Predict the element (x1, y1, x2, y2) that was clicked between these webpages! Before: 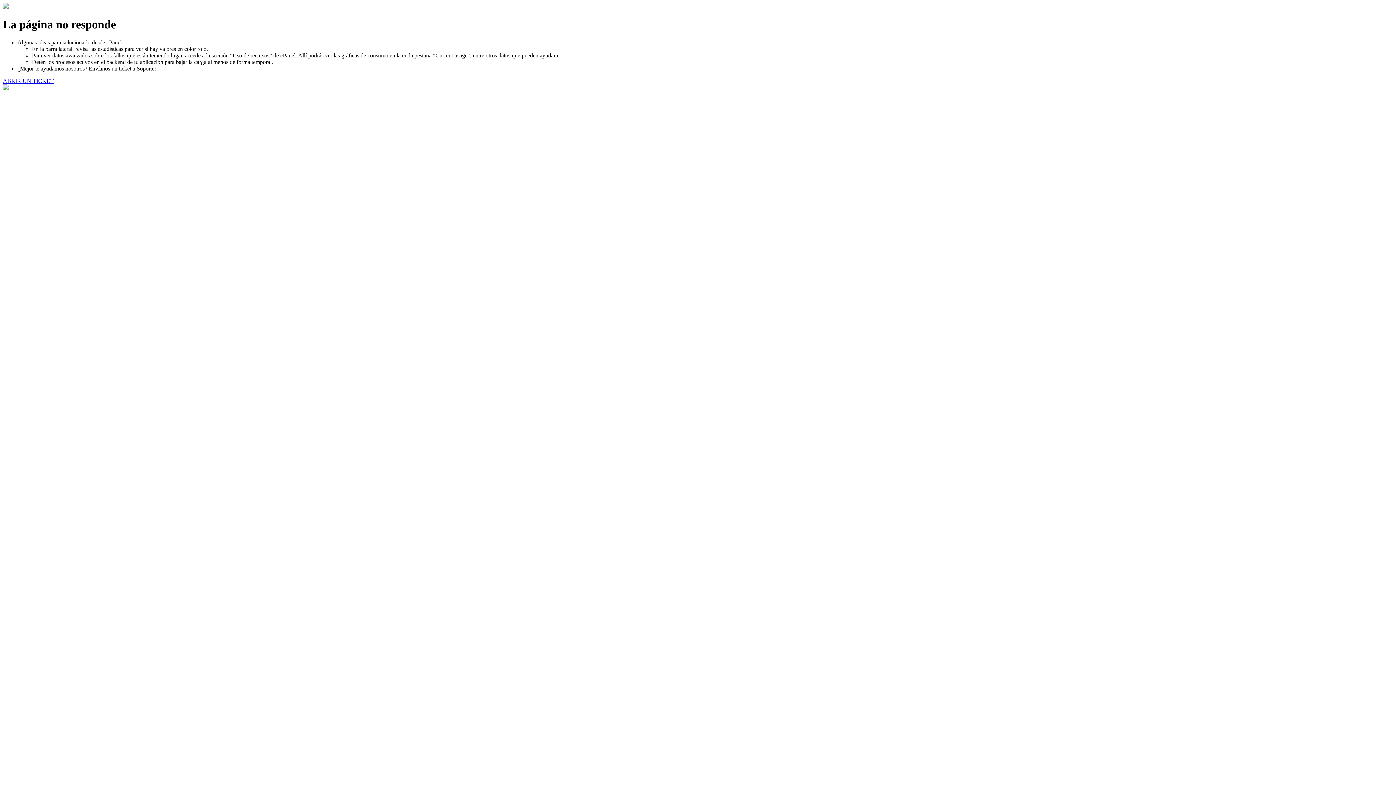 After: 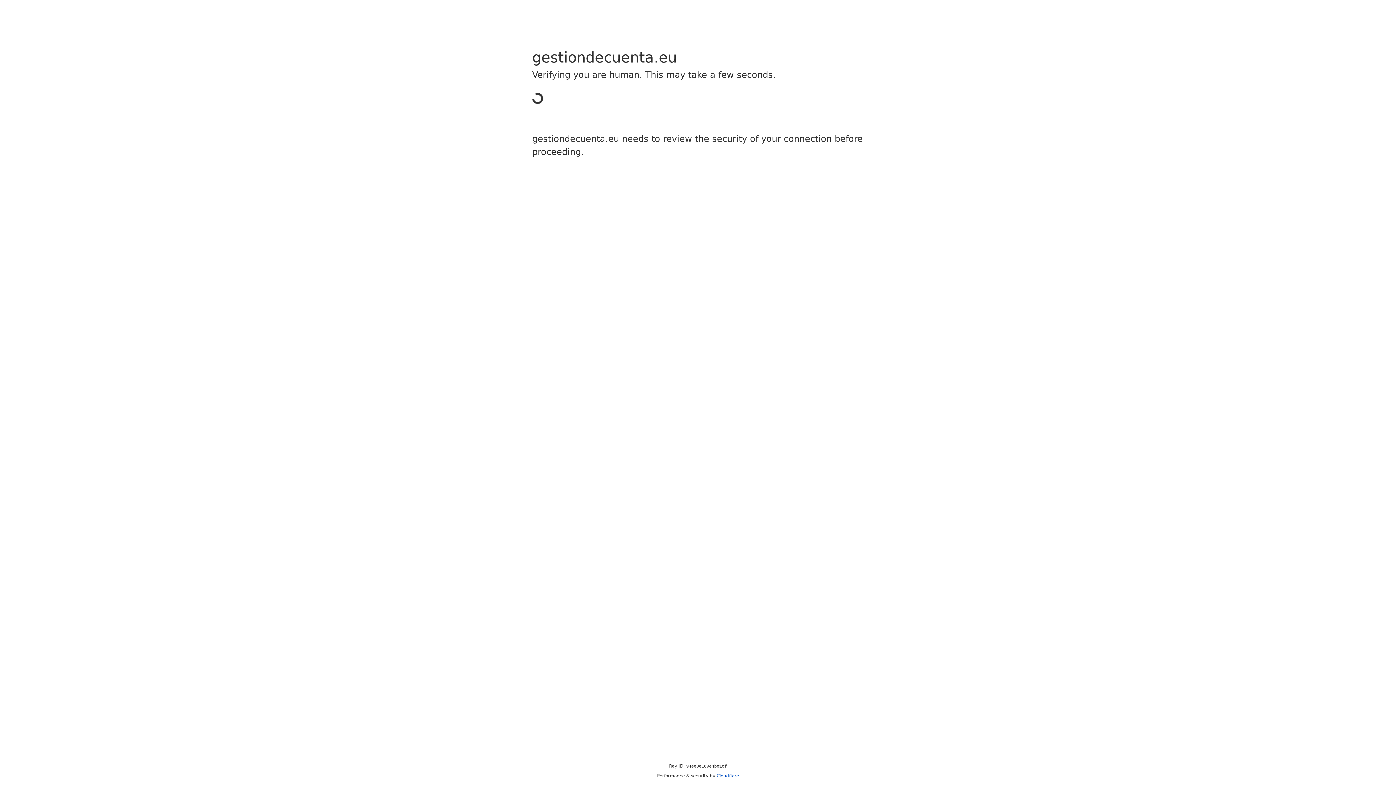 Action: label: ABRIR UN TICKET bbox: (2, 77, 53, 83)